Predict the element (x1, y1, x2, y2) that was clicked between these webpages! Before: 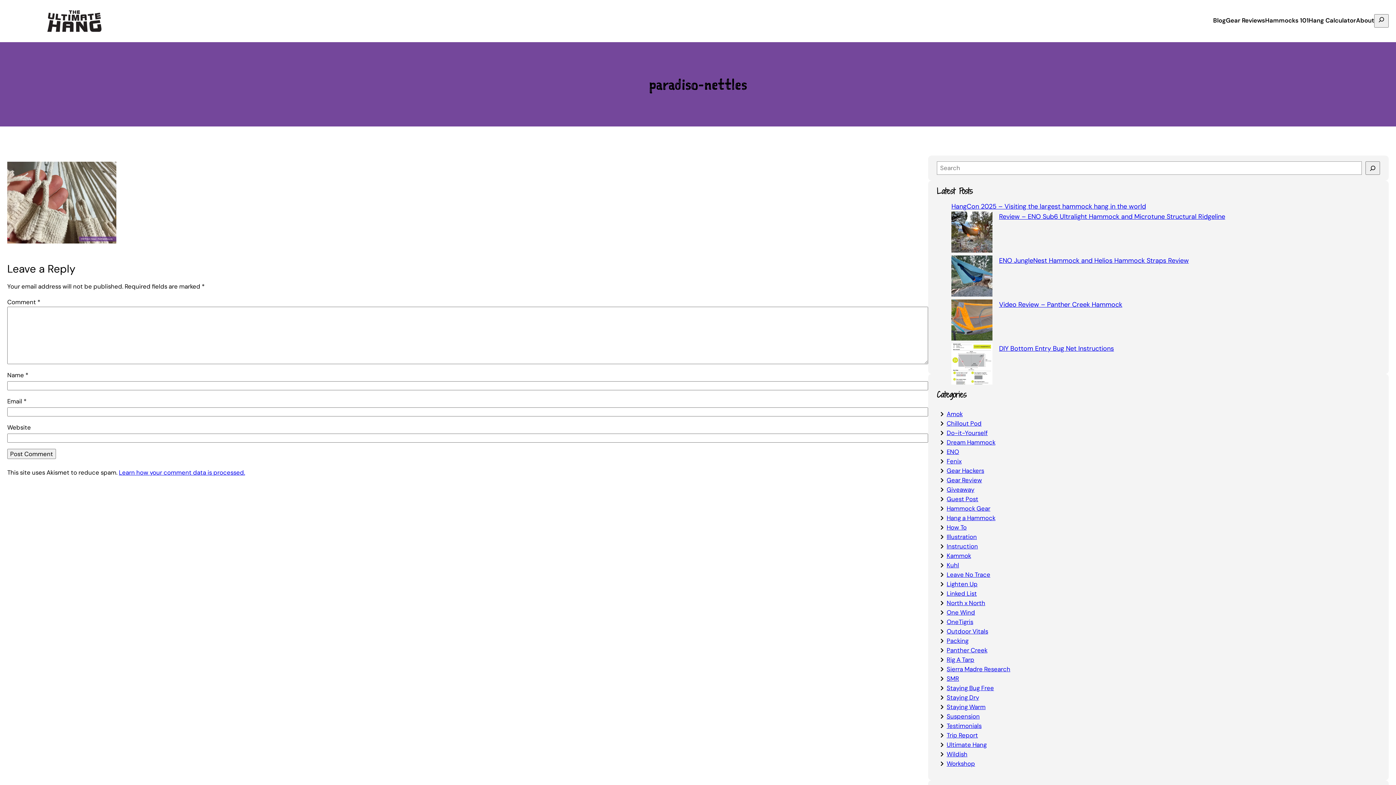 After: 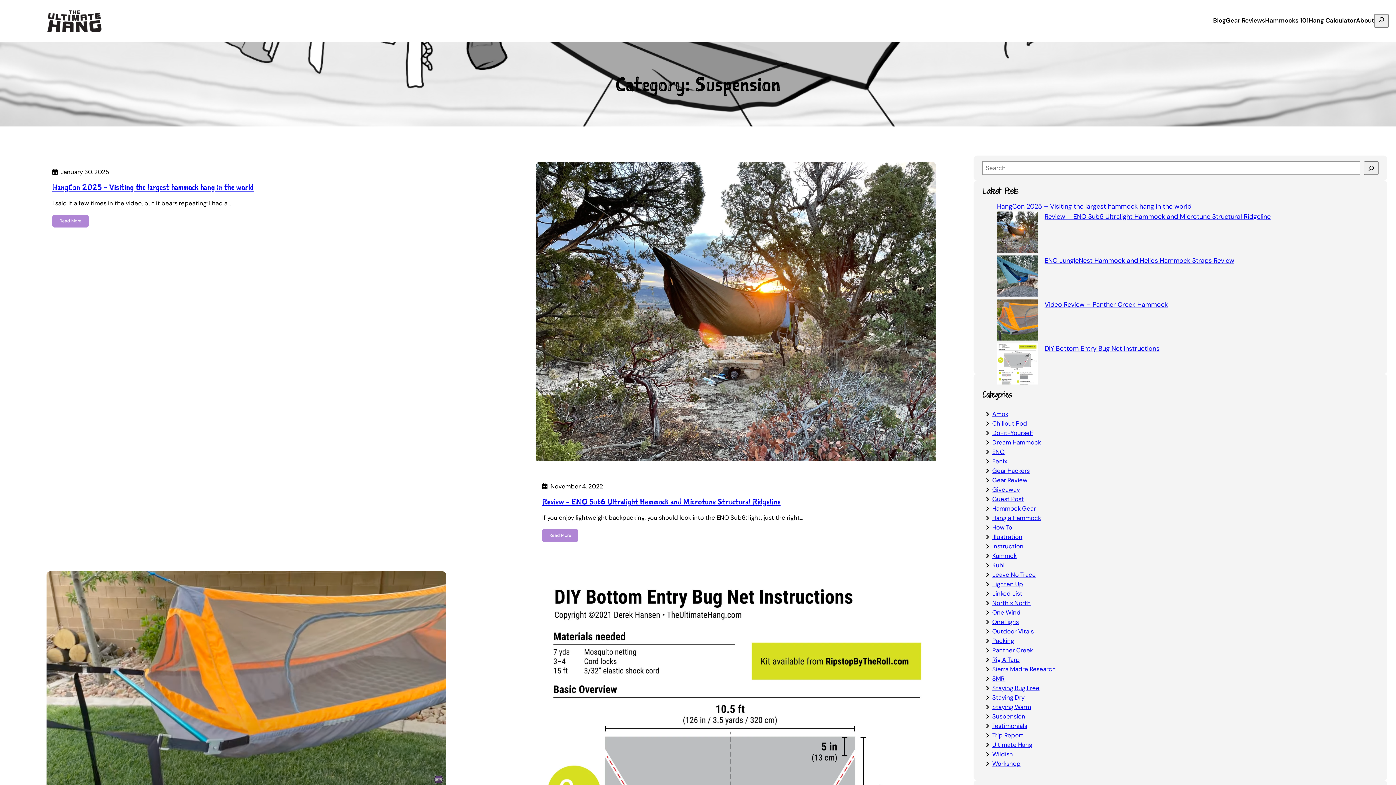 Action: label: Suspension bbox: (946, 712, 980, 720)